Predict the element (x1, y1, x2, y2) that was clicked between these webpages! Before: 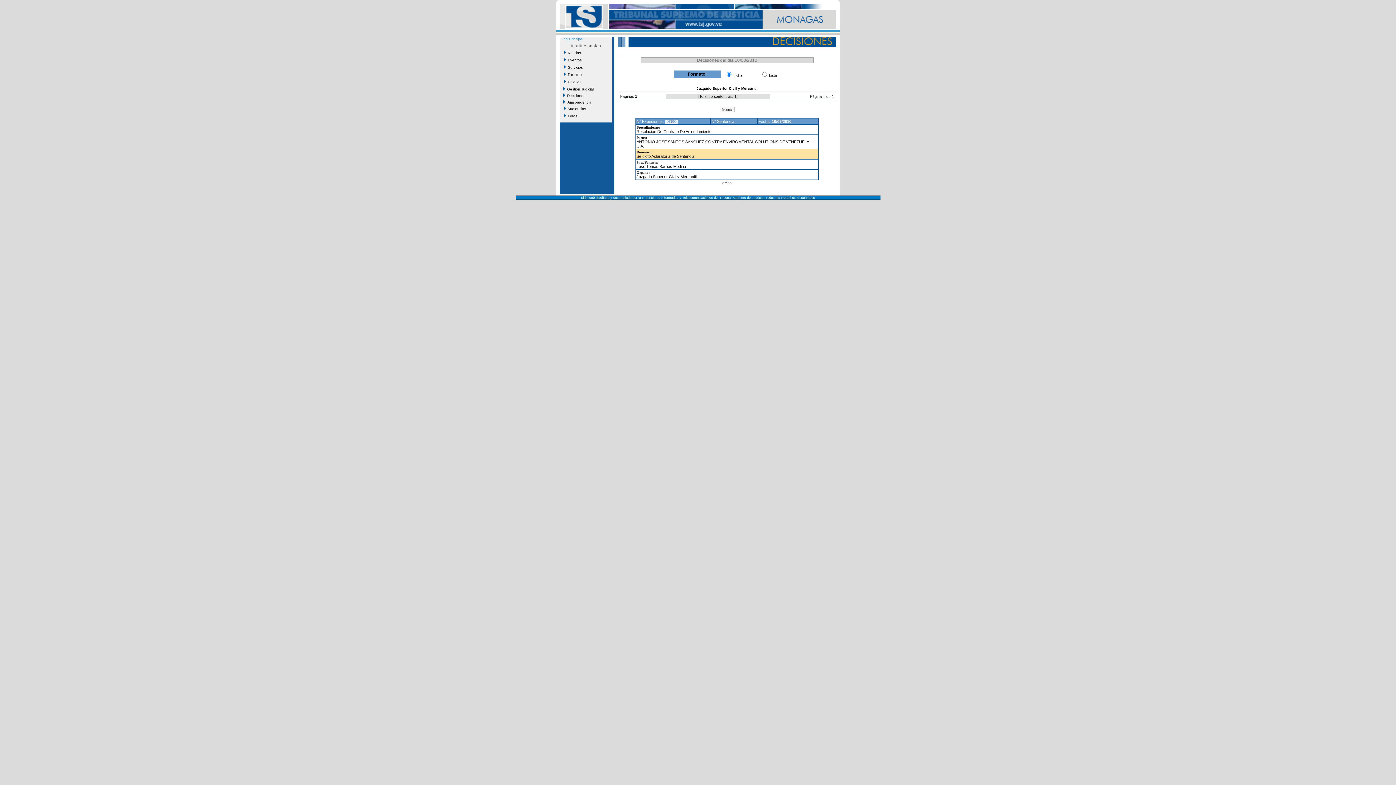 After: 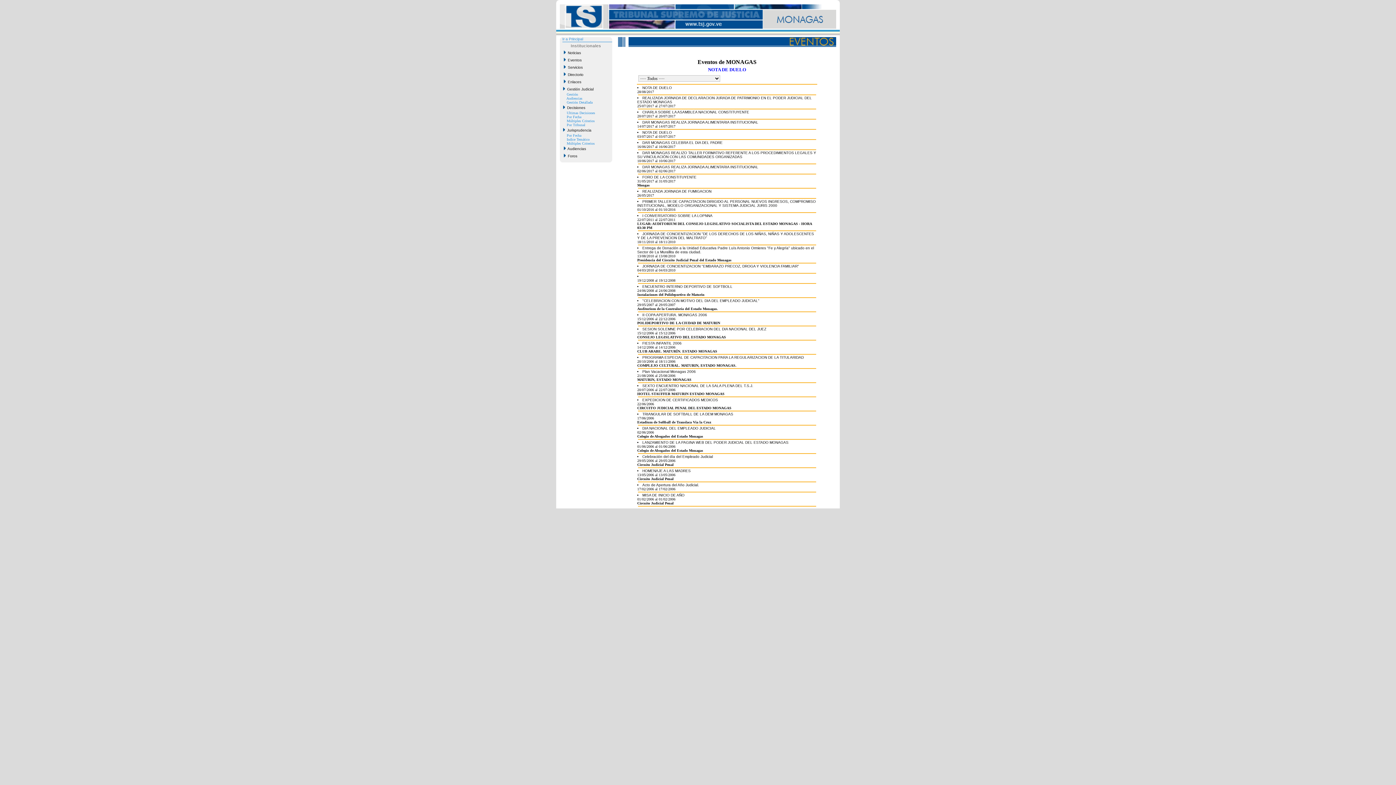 Action: bbox: (562, 57, 609, 63) label:   Eventos